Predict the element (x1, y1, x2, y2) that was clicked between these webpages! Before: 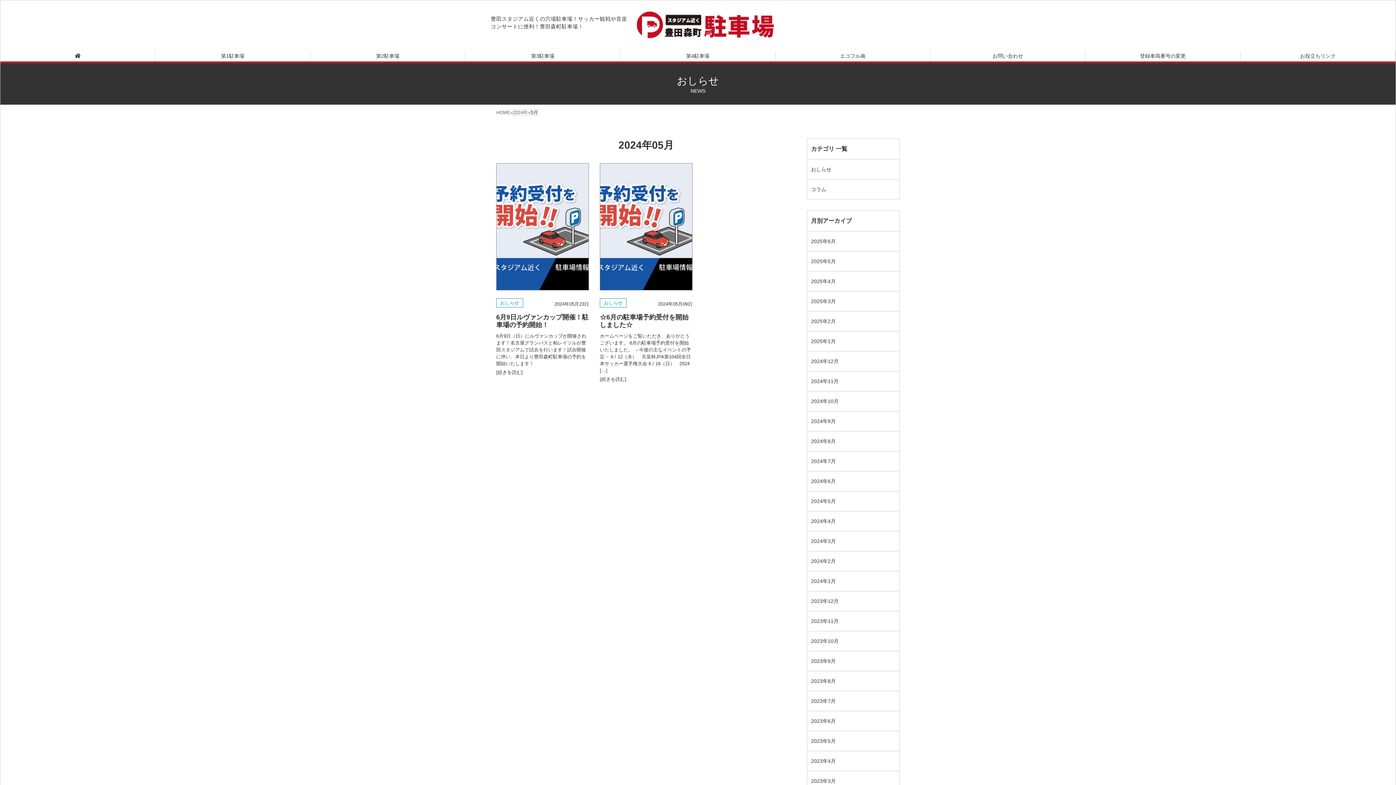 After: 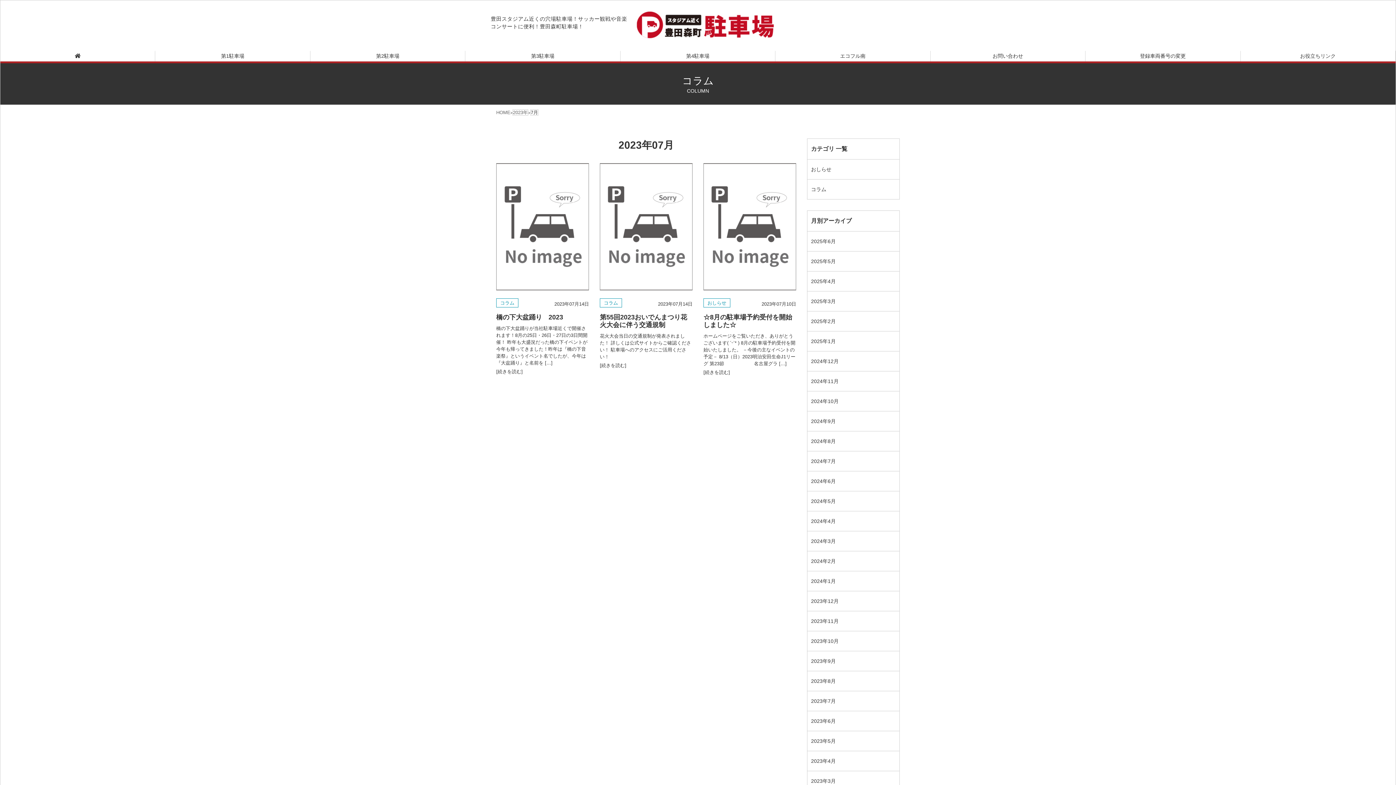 Action: bbox: (807, 691, 899, 711) label: 2023年7月